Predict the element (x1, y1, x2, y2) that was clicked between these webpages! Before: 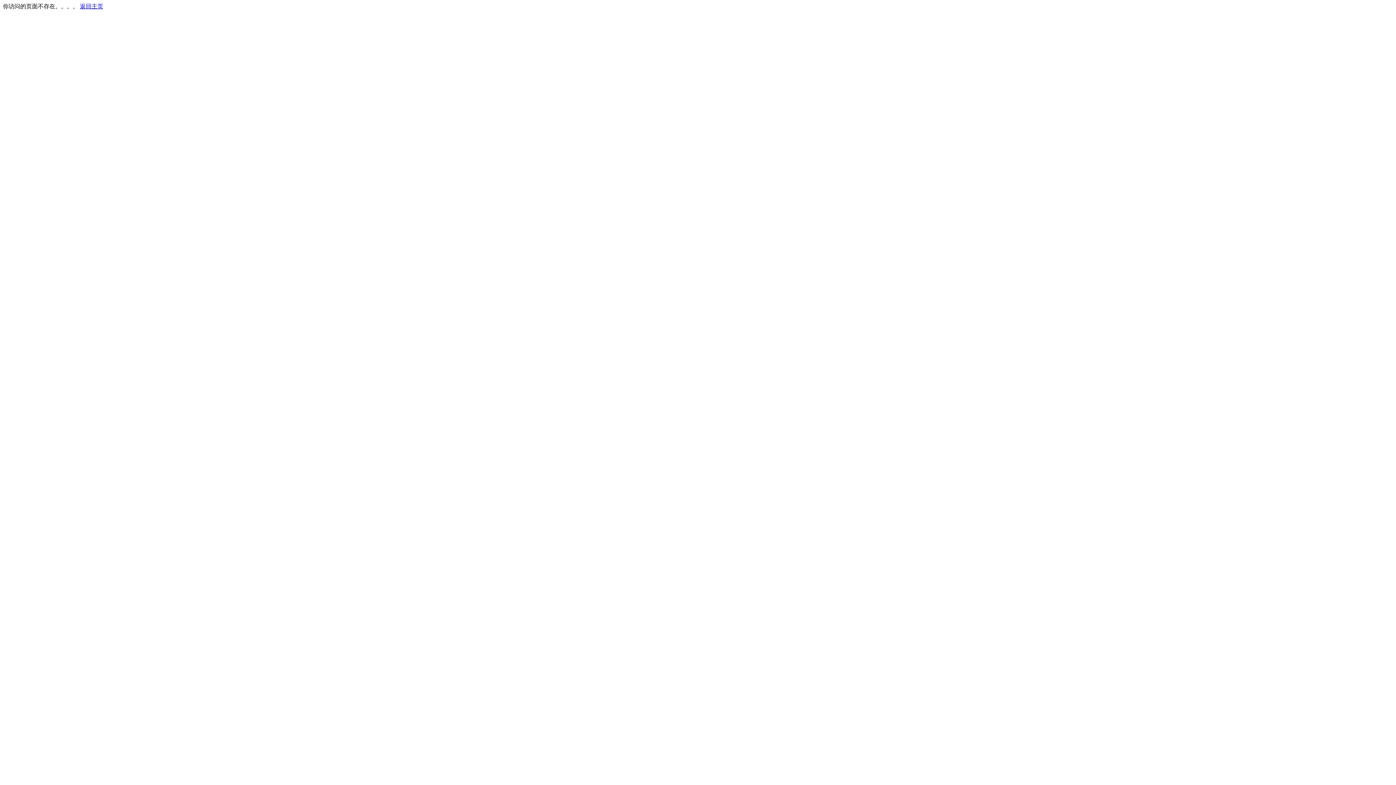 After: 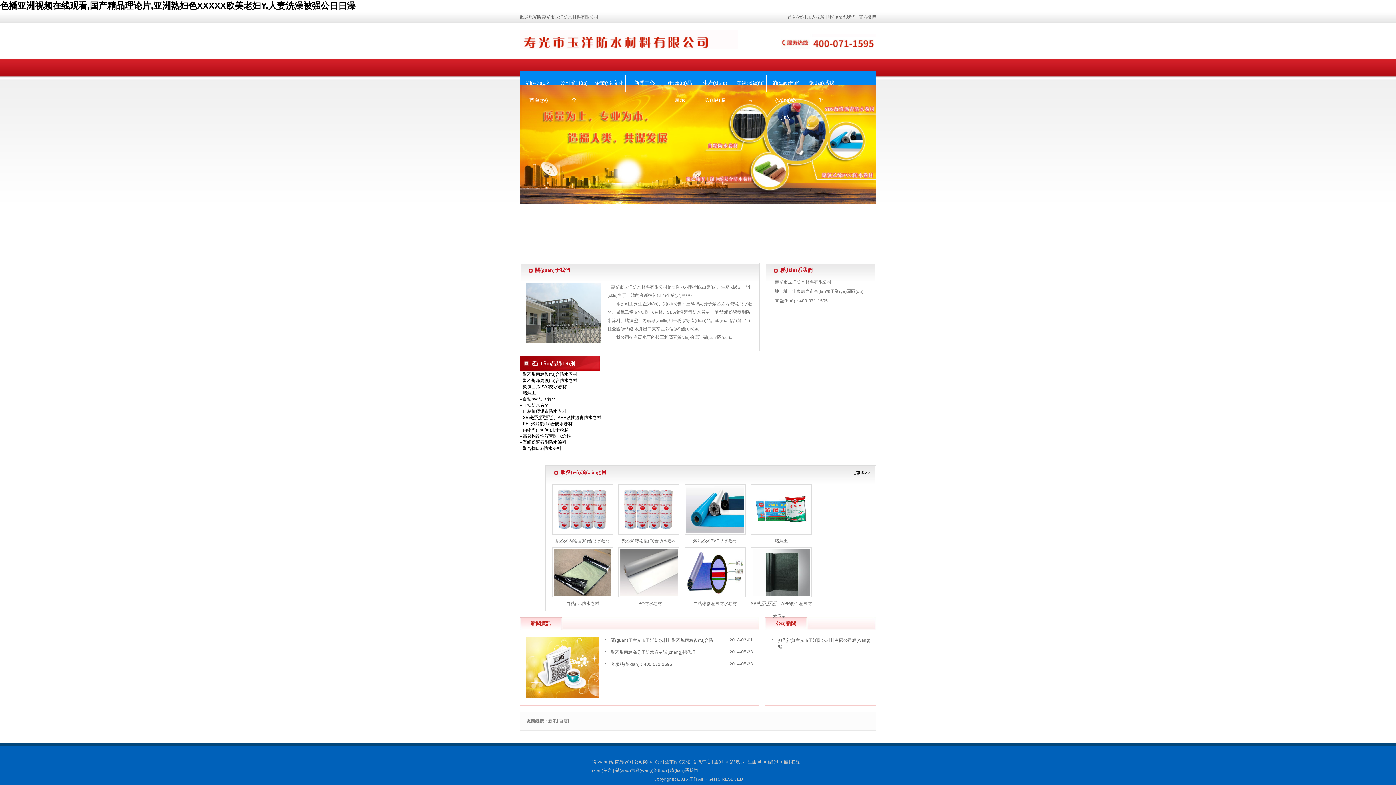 Action: bbox: (80, 3, 103, 9) label: 返回主页